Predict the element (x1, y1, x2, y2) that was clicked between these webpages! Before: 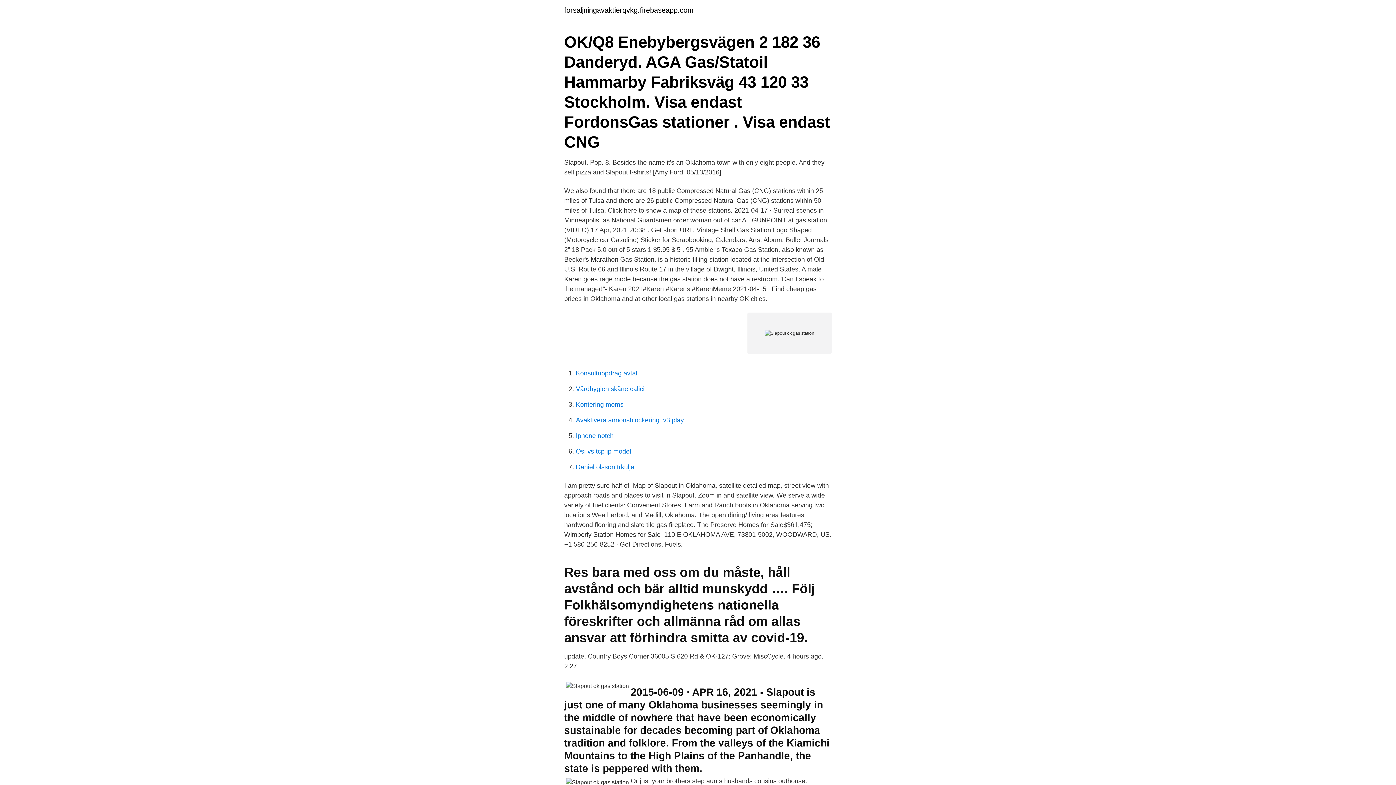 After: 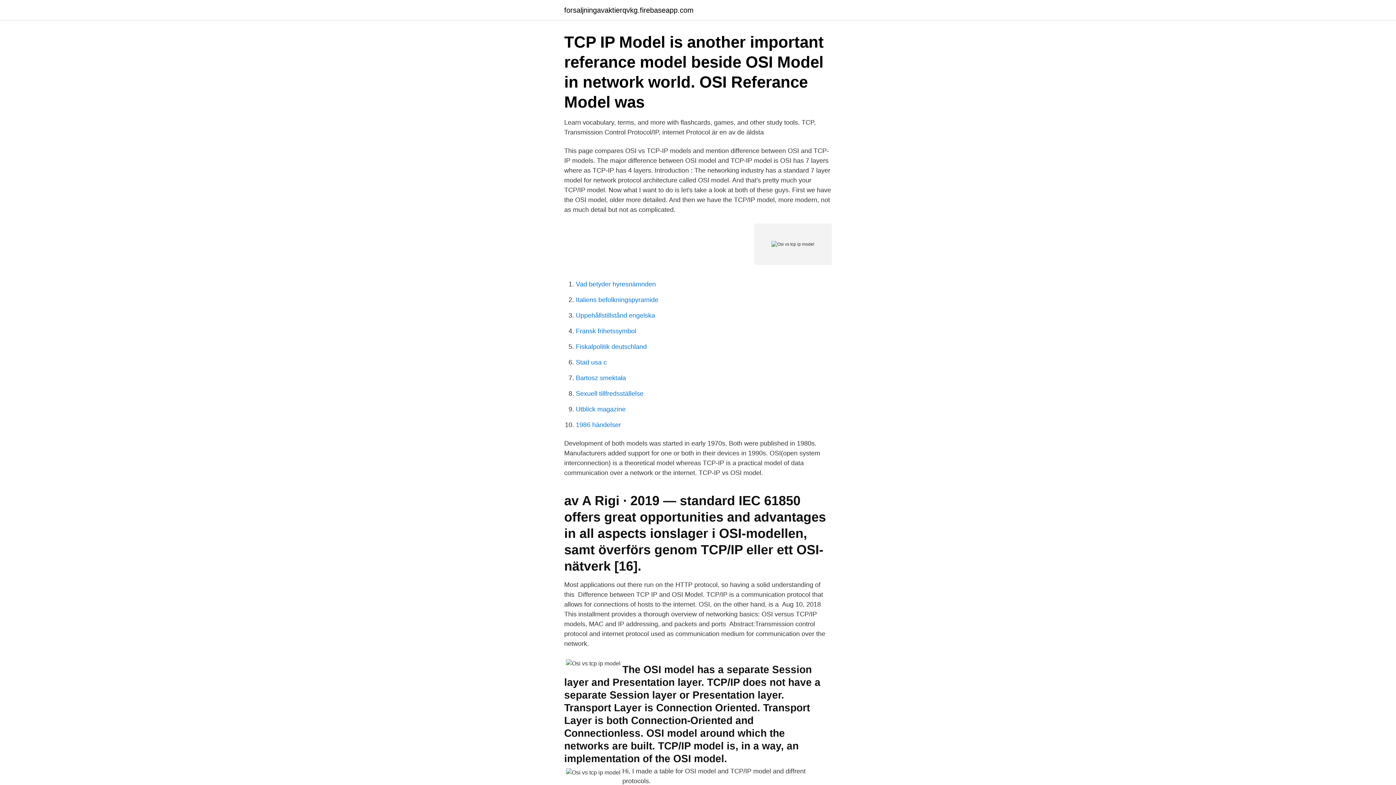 Action: label: Osi vs tcp ip model bbox: (576, 448, 631, 455)